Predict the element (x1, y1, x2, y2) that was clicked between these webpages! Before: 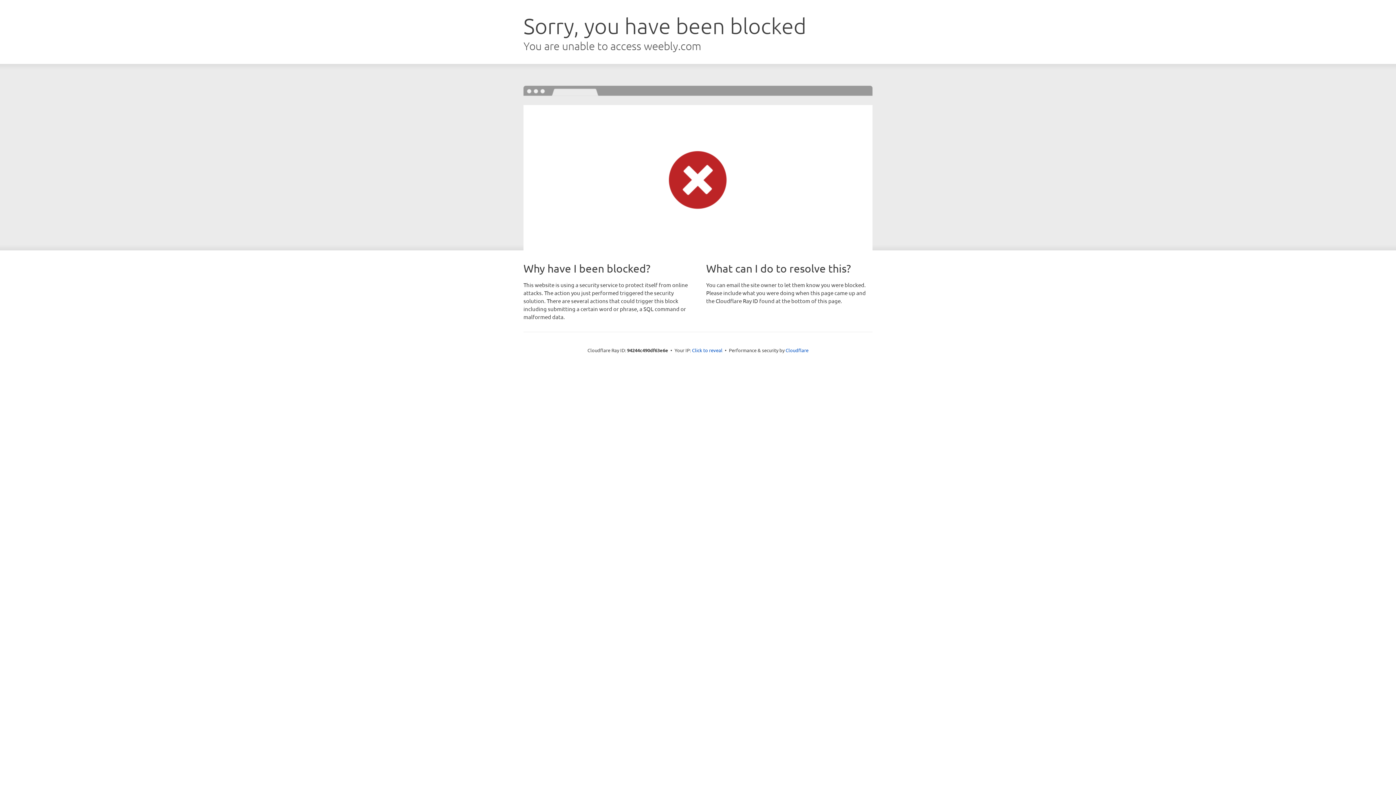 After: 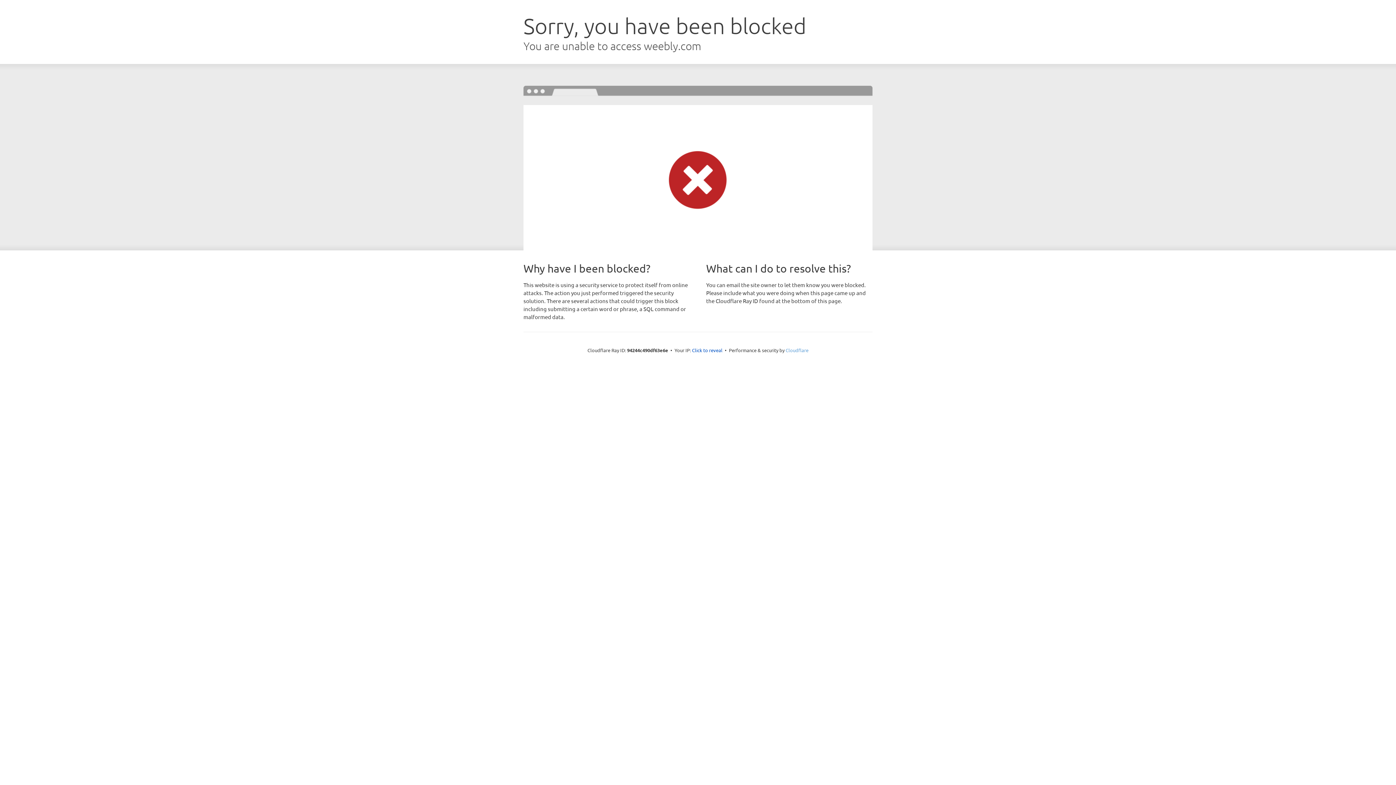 Action: label: Cloudflare bbox: (785, 347, 808, 353)